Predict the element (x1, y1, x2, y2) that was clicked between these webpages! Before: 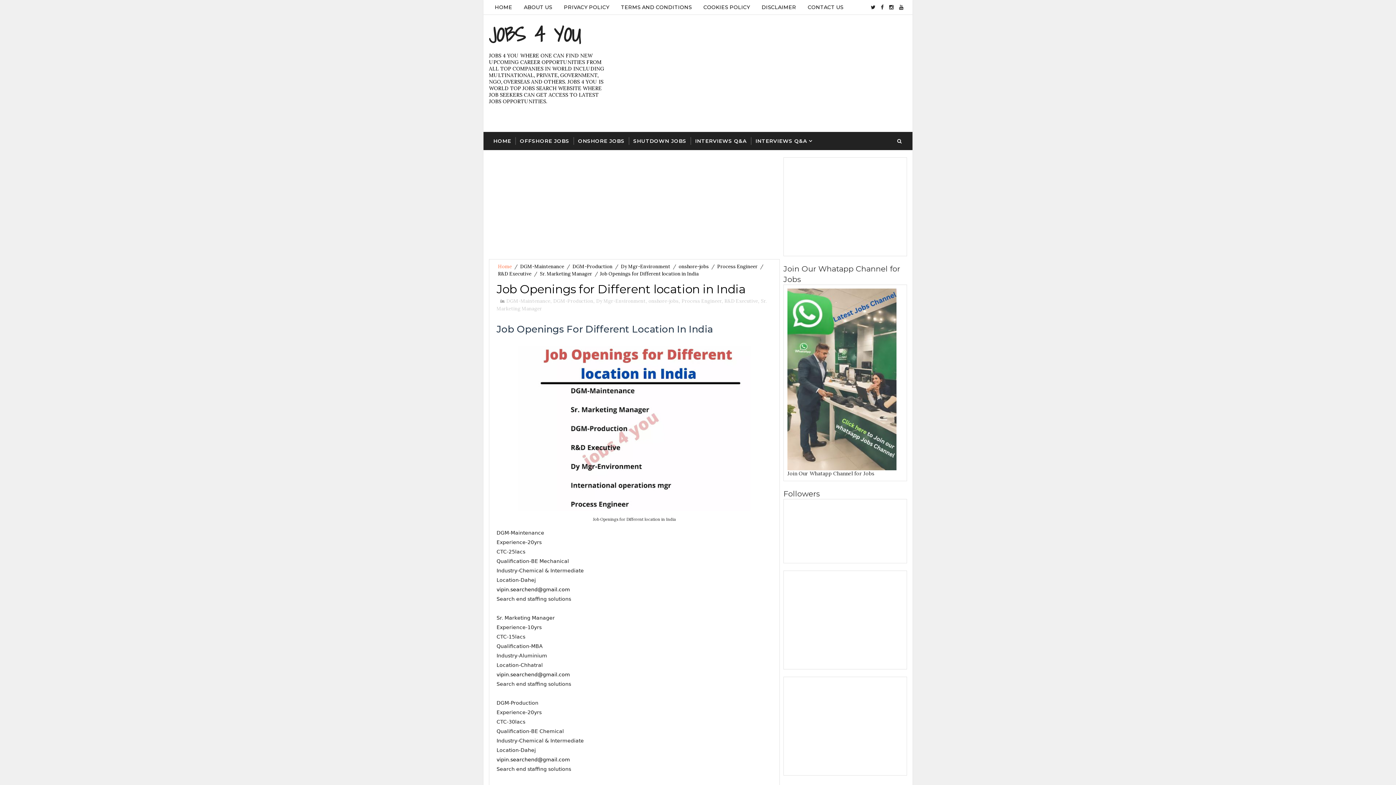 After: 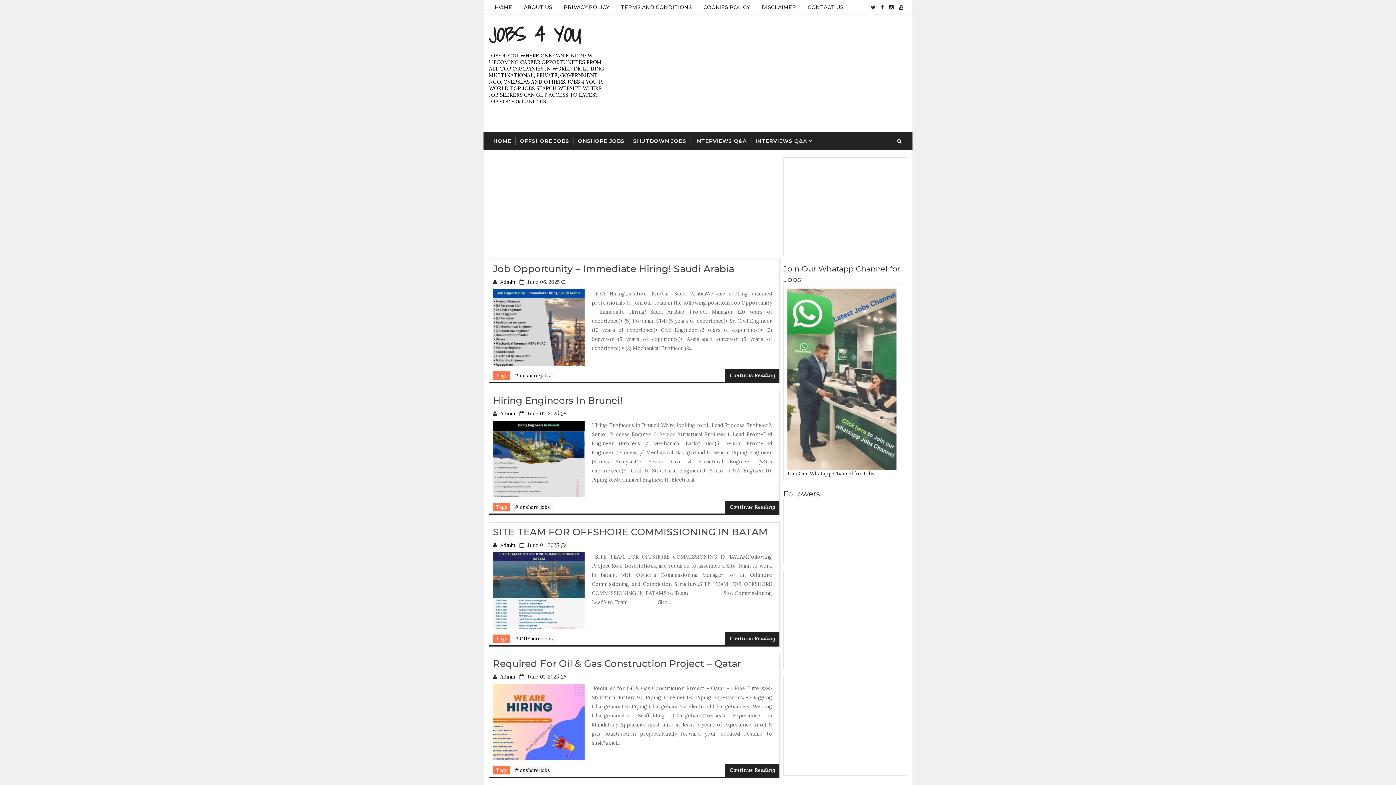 Action: bbox: (497, 263, 512, 269) label: Home